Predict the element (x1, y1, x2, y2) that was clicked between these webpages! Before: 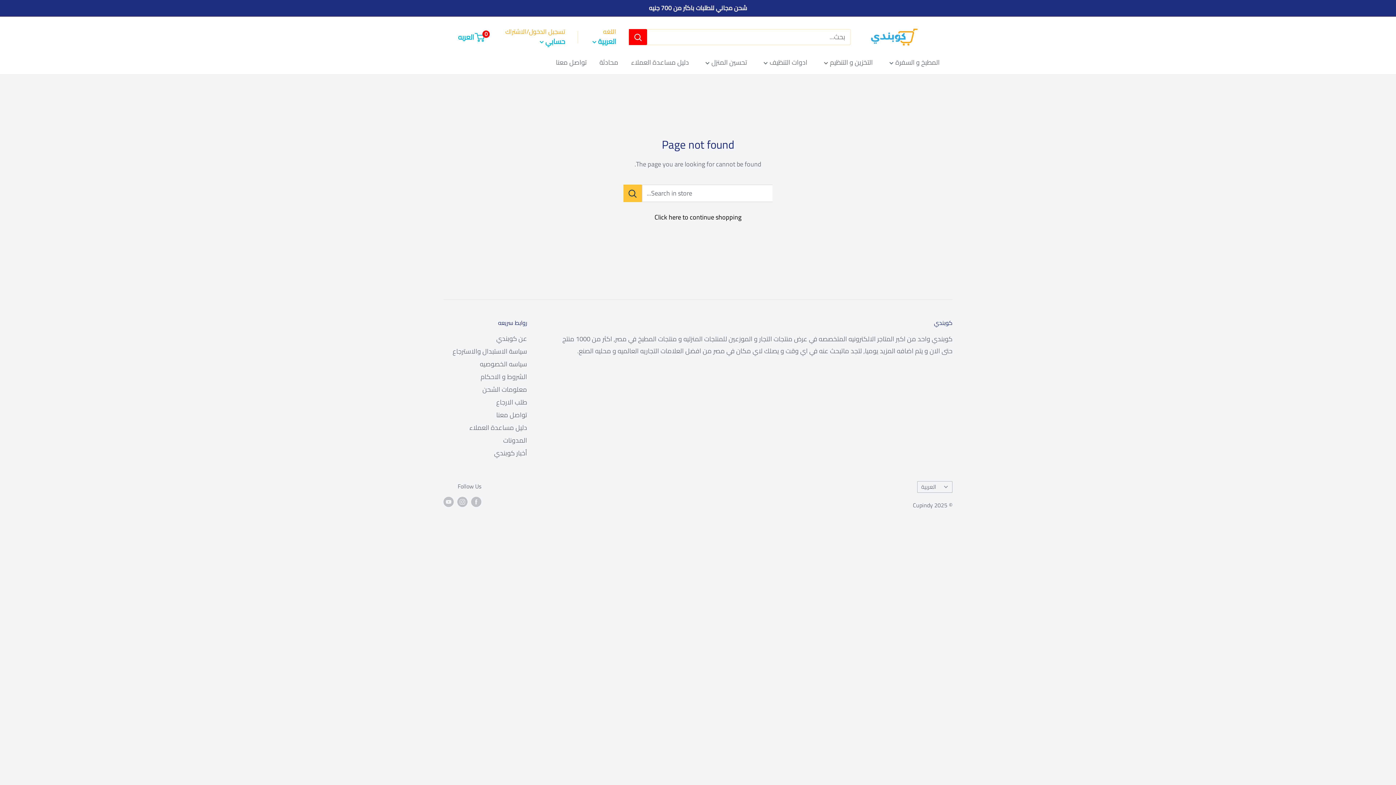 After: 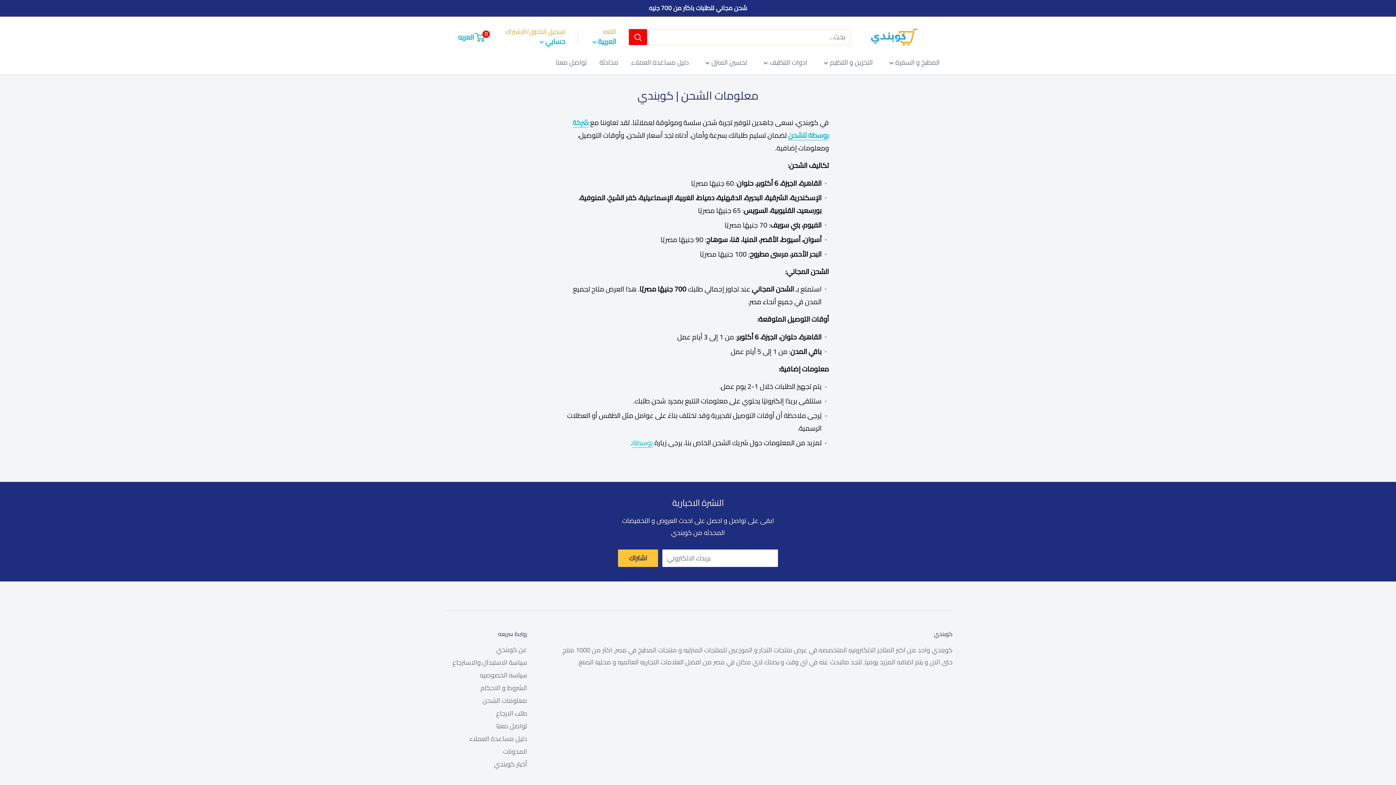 Action: bbox: (443, 383, 527, 395) label: معلومات الشحن